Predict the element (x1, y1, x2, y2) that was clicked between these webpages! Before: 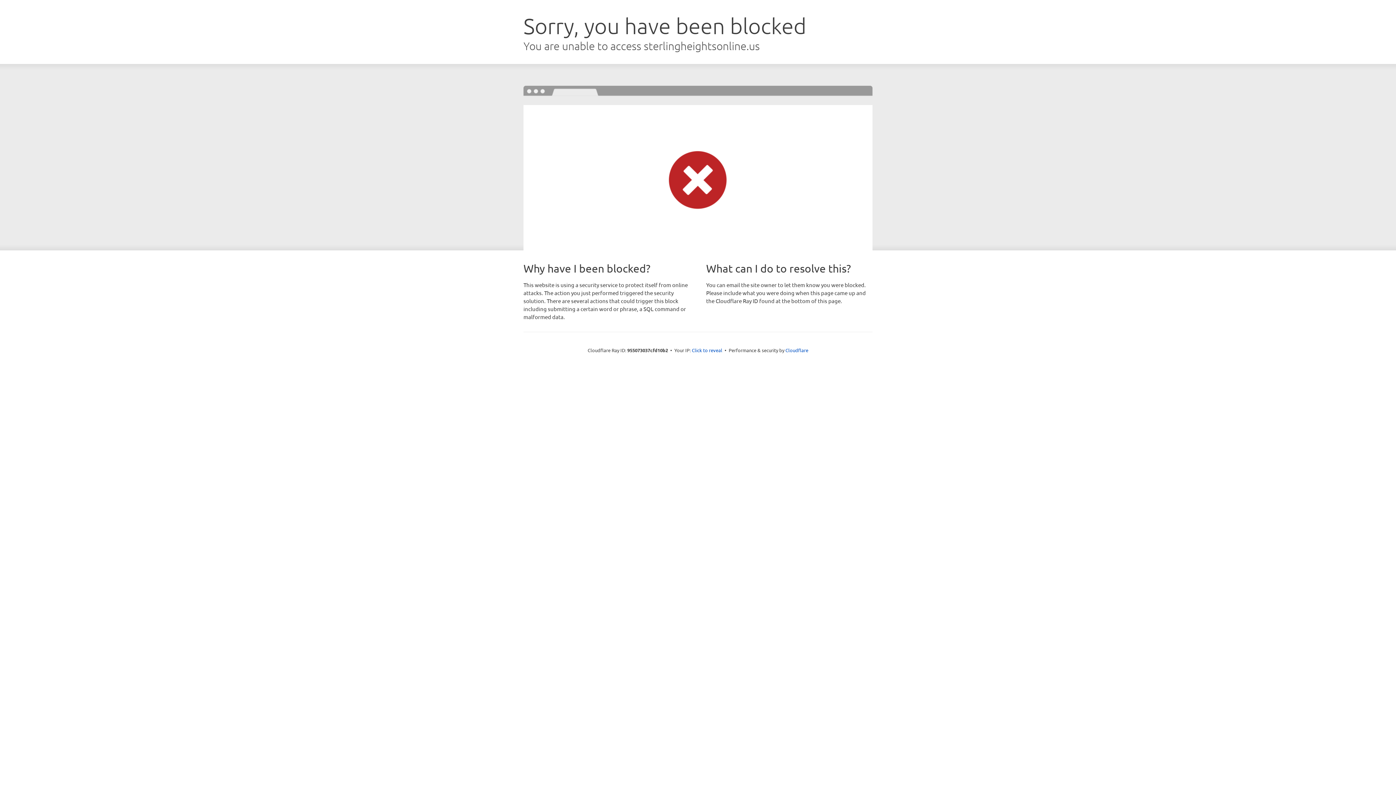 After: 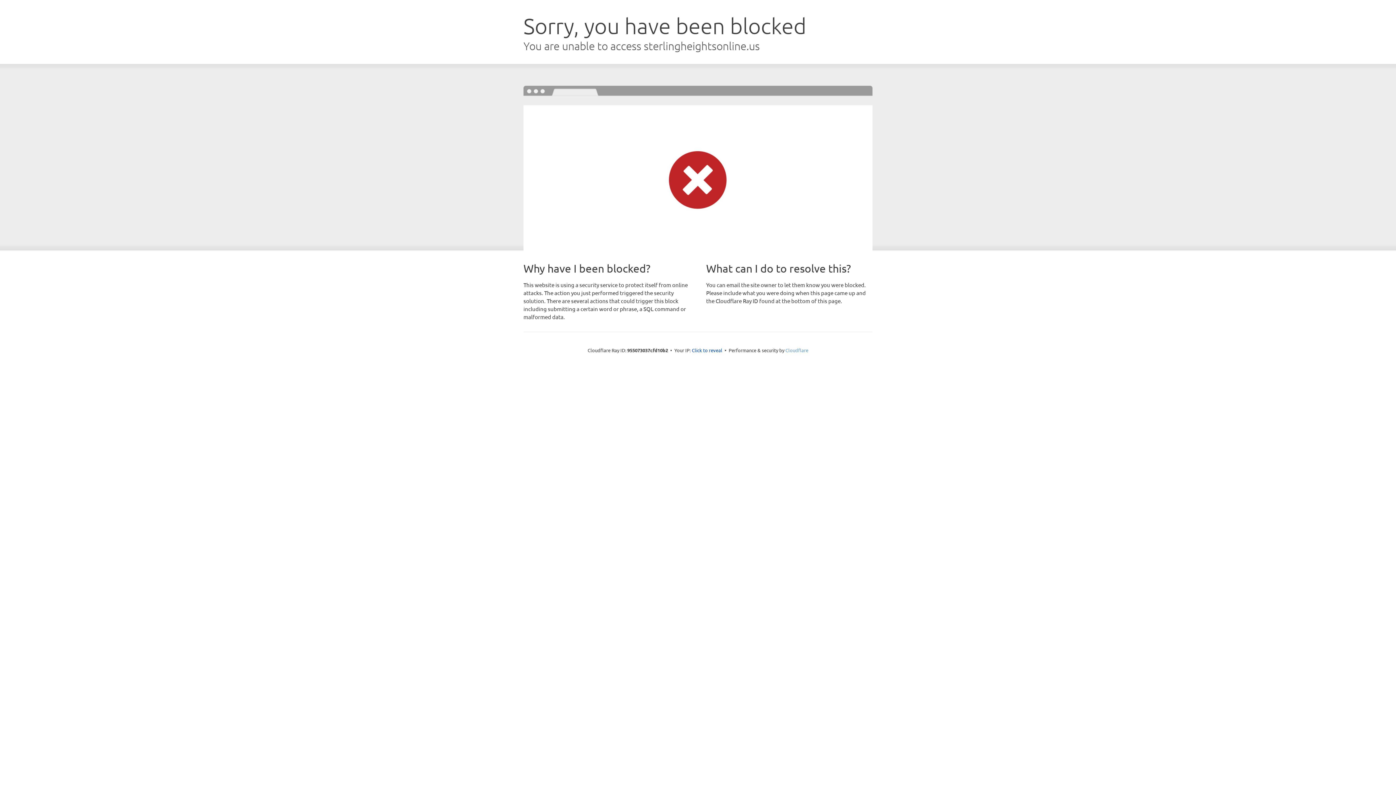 Action: label: Cloudflare bbox: (785, 347, 808, 353)